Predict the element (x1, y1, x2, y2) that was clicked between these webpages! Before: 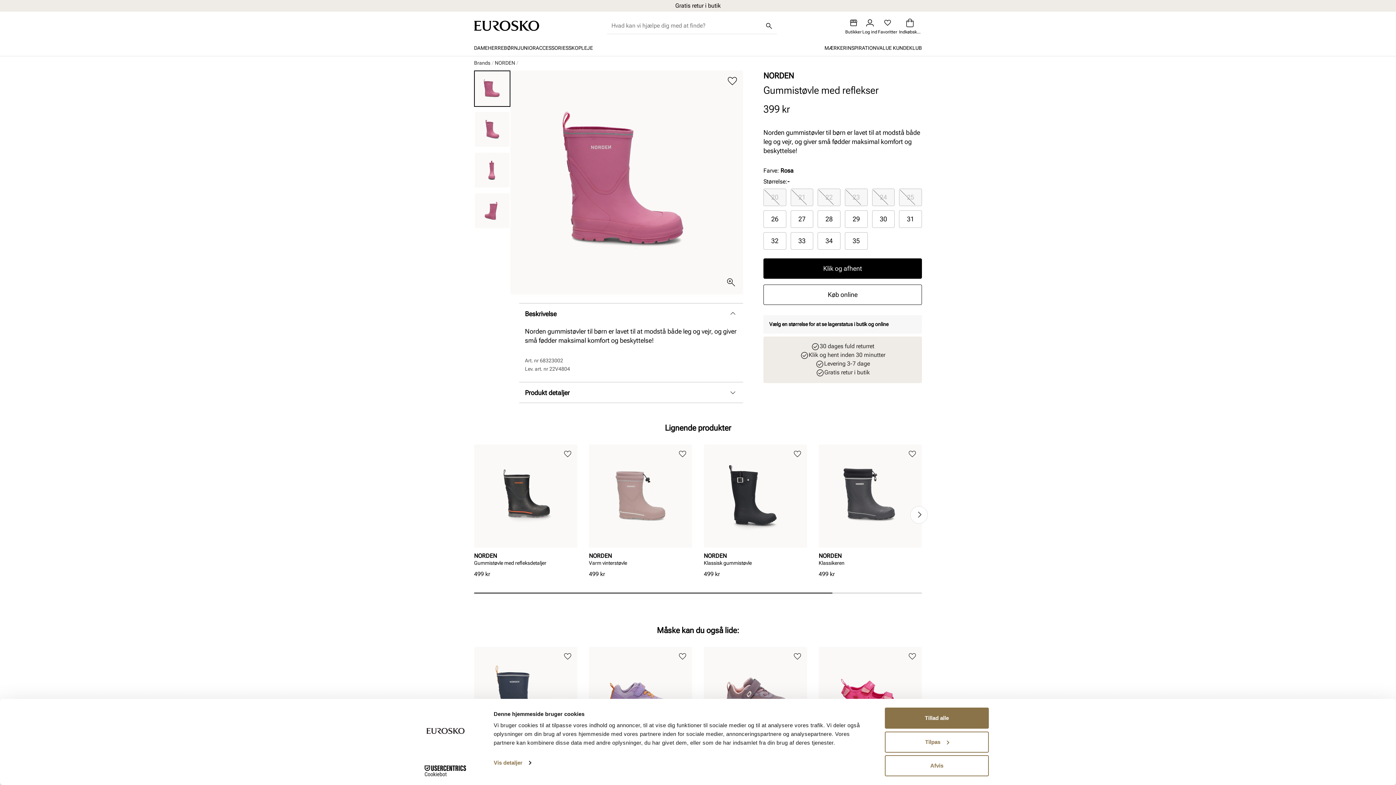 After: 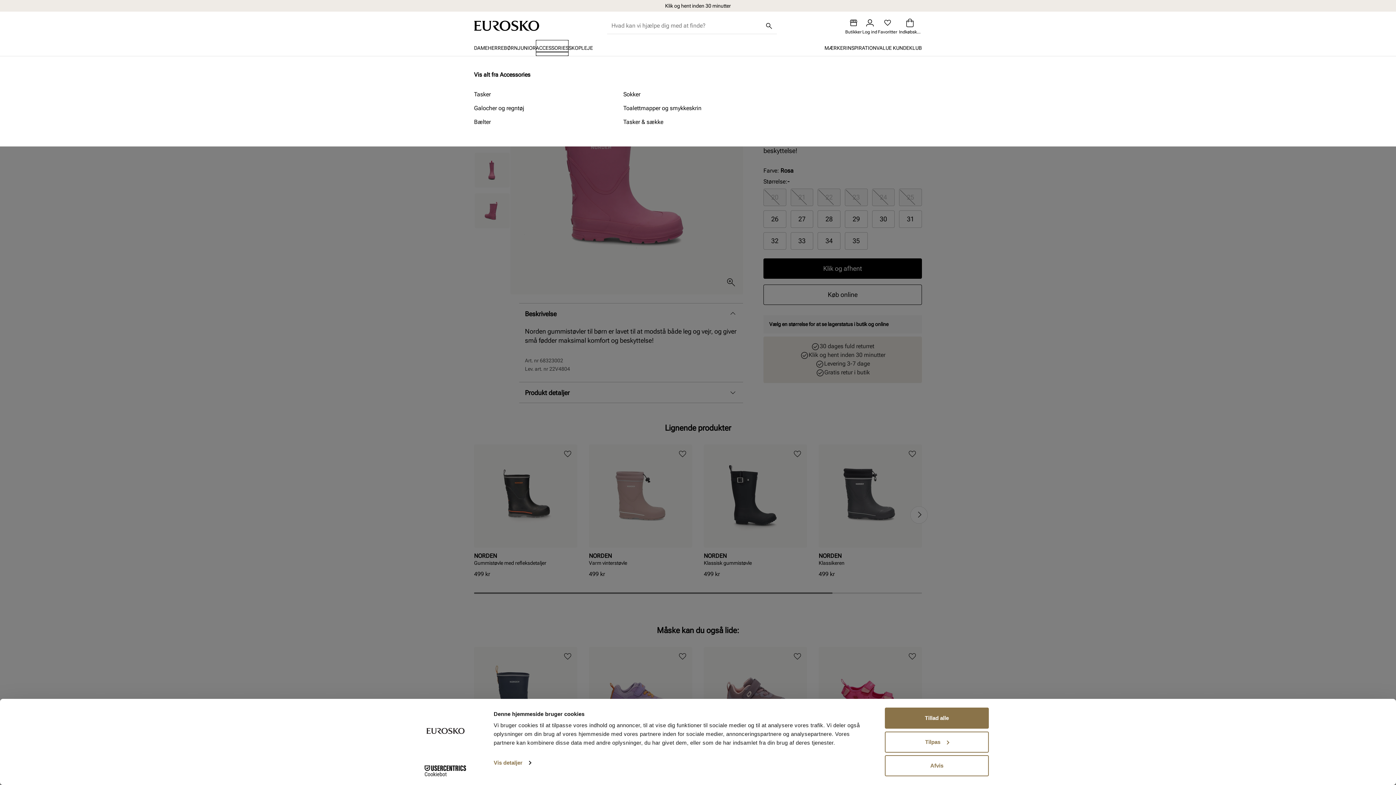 Action: bbox: (536, 40, 568, 56) label: ACCESSORIES